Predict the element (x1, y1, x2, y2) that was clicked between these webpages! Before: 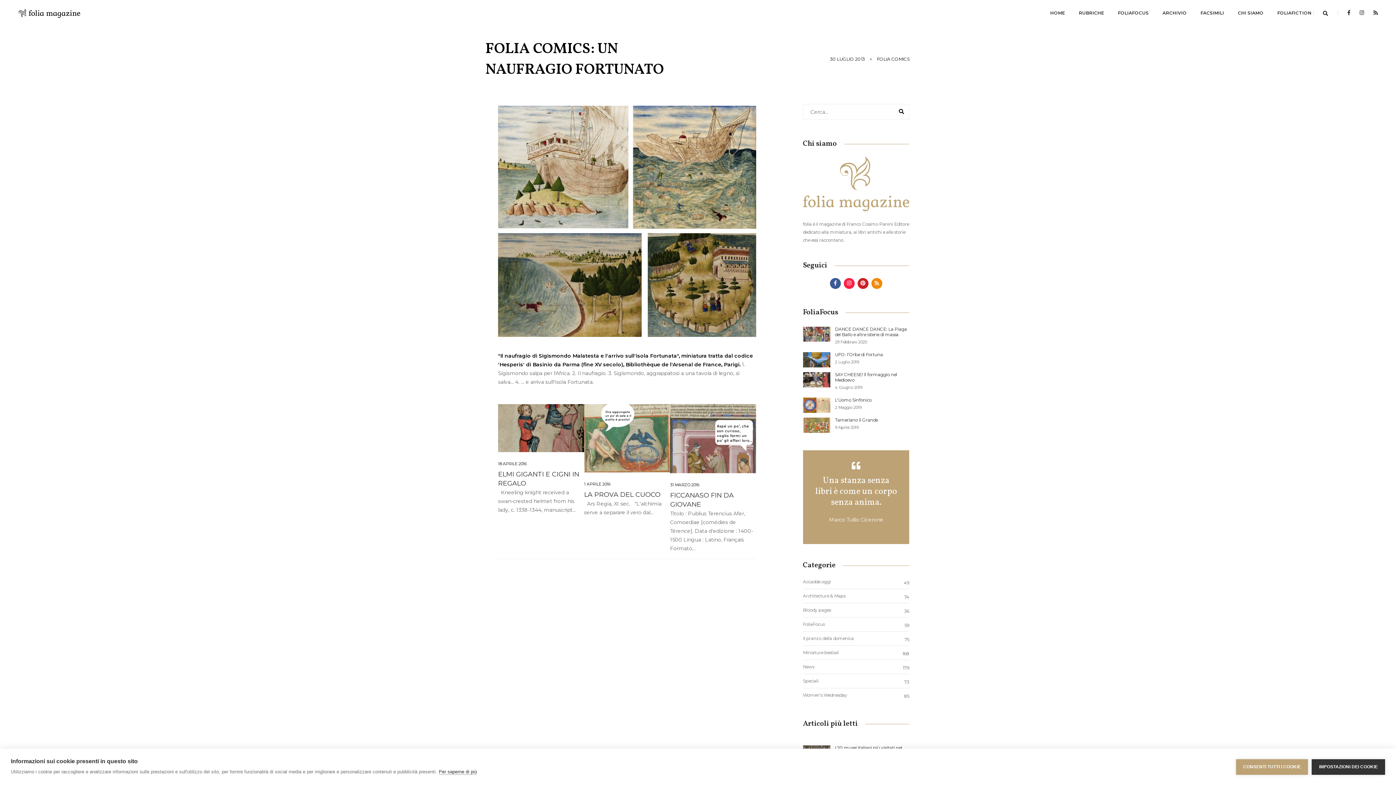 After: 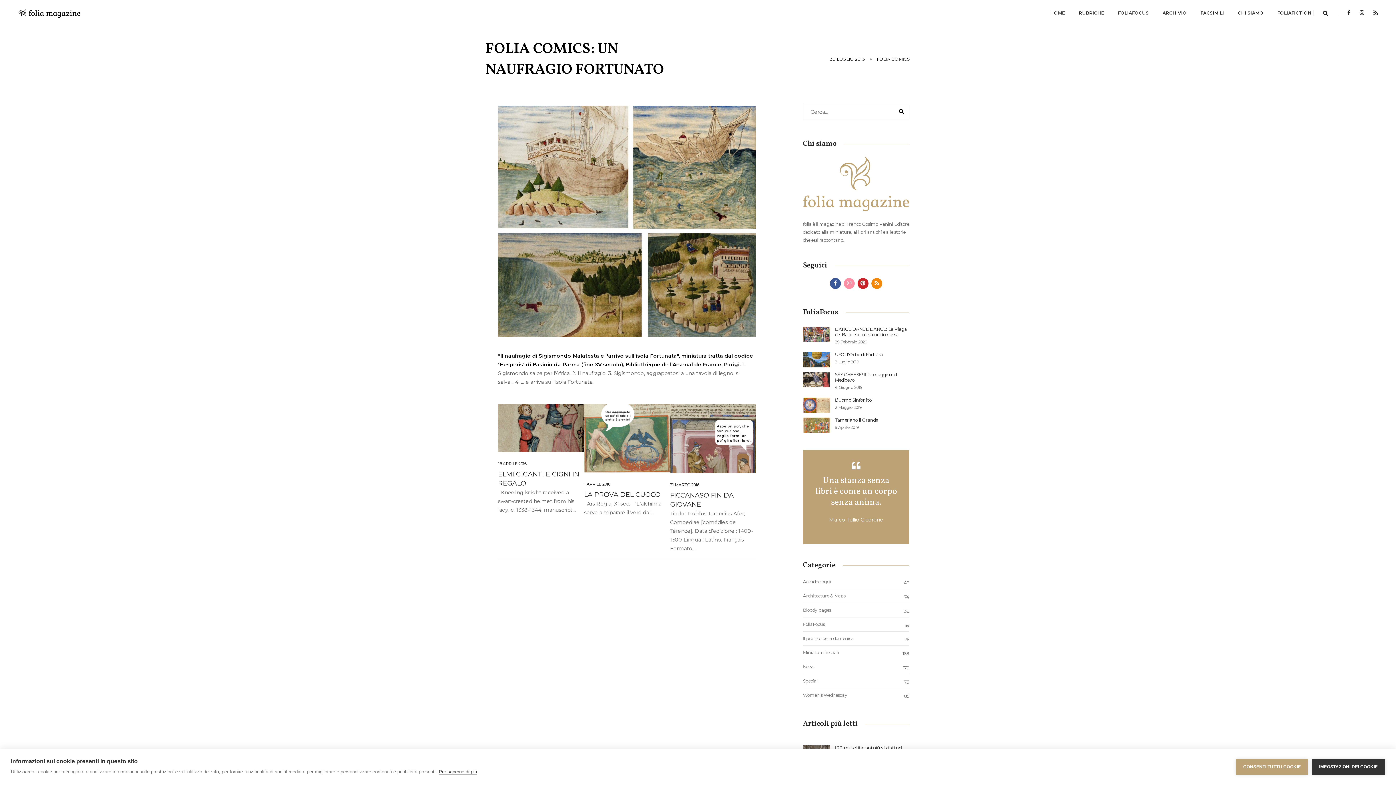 Action: bbox: (843, 278, 854, 289)